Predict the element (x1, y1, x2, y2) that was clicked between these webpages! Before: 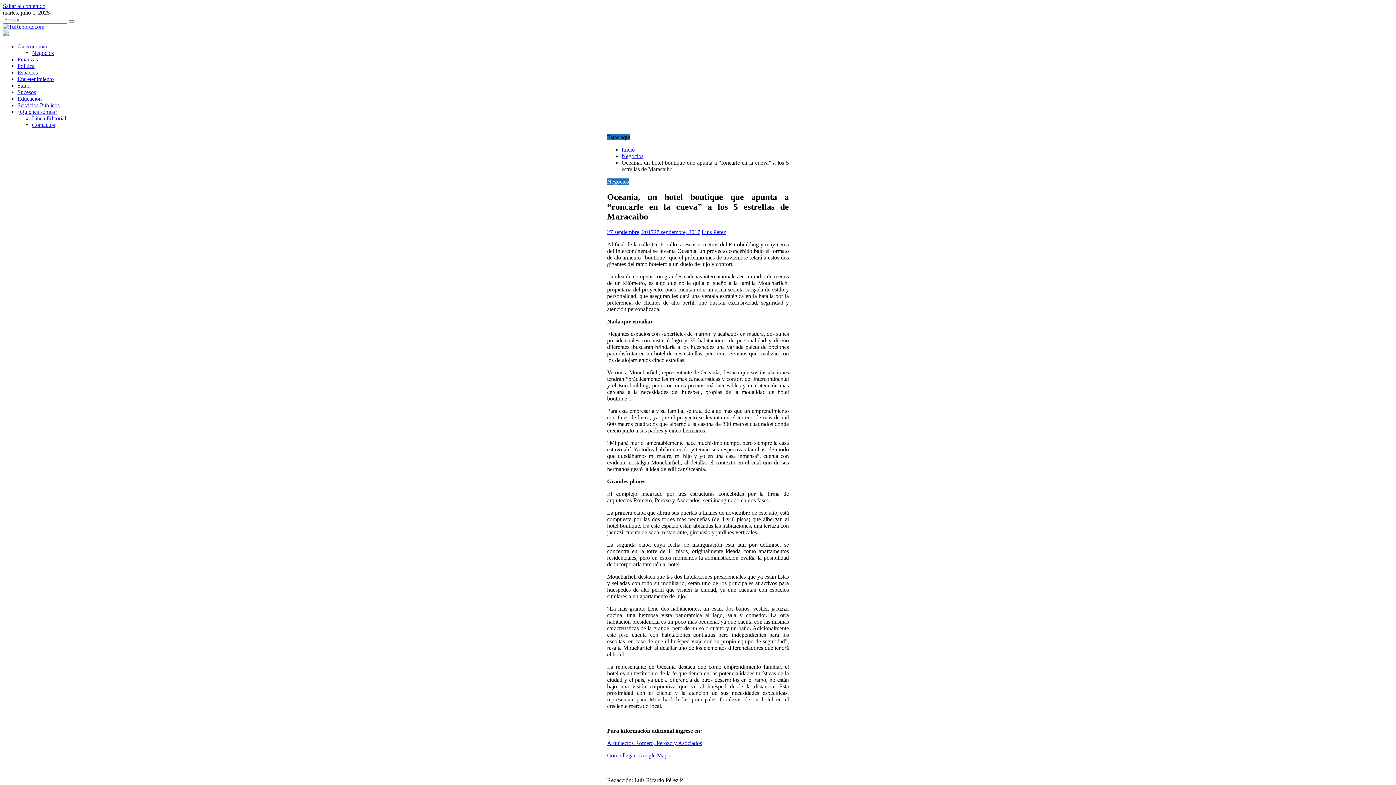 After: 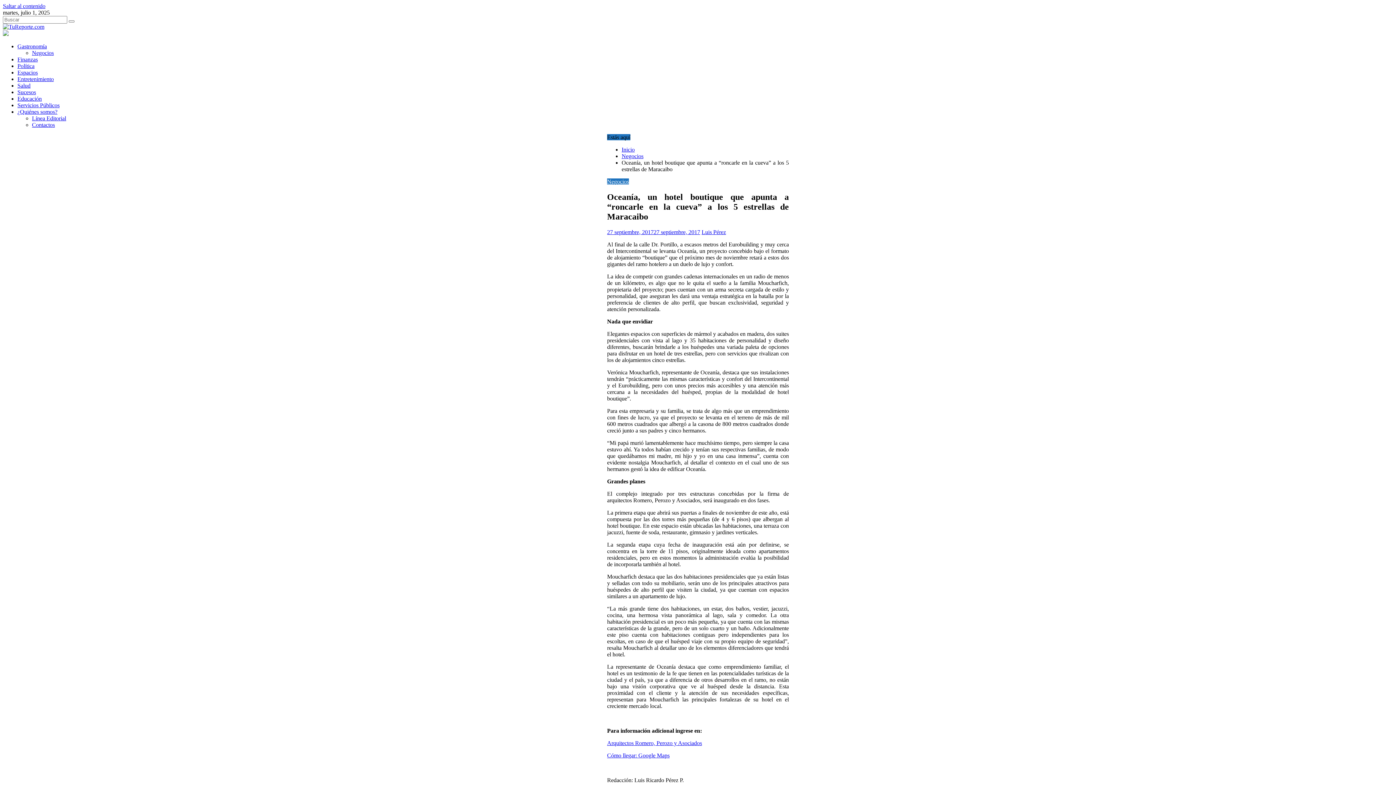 Action: bbox: (2, 30, 8, 37)